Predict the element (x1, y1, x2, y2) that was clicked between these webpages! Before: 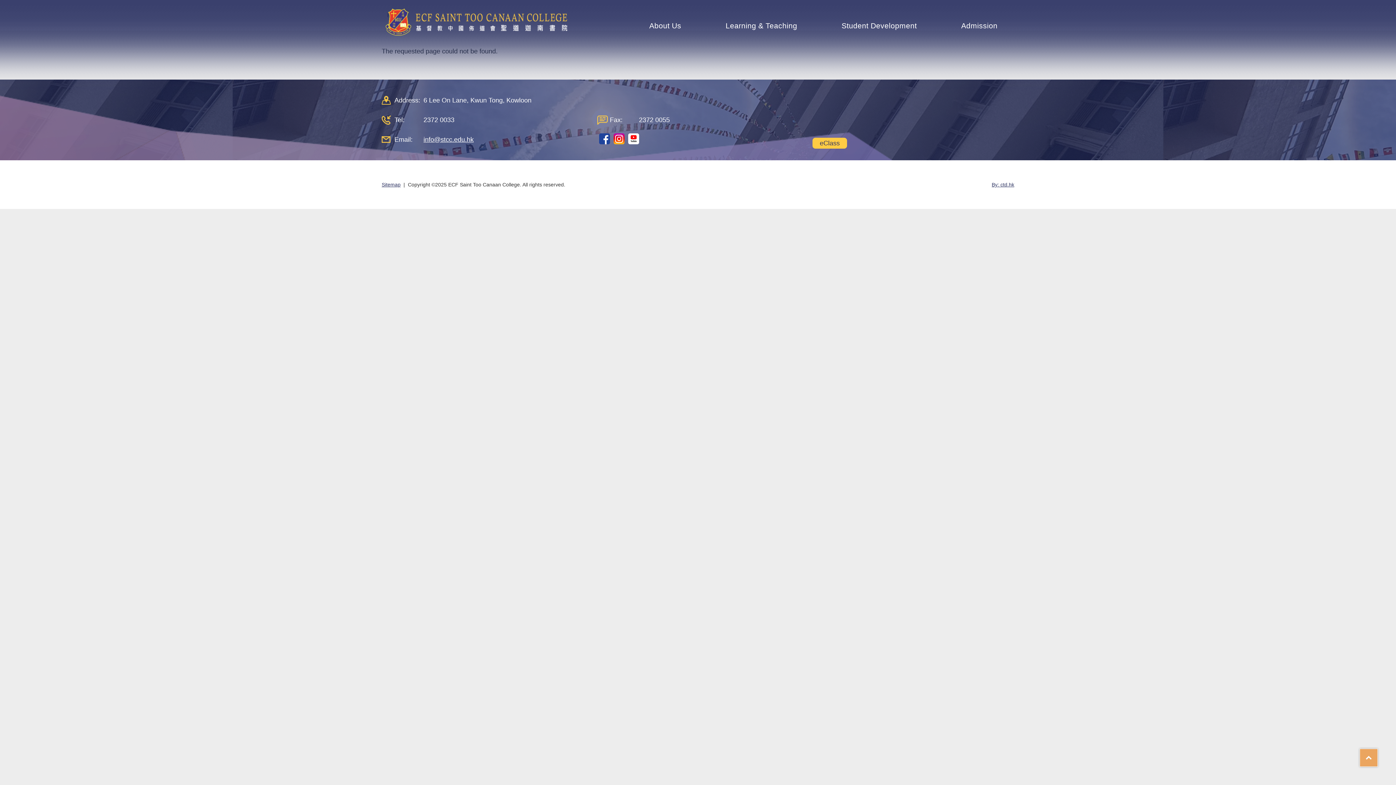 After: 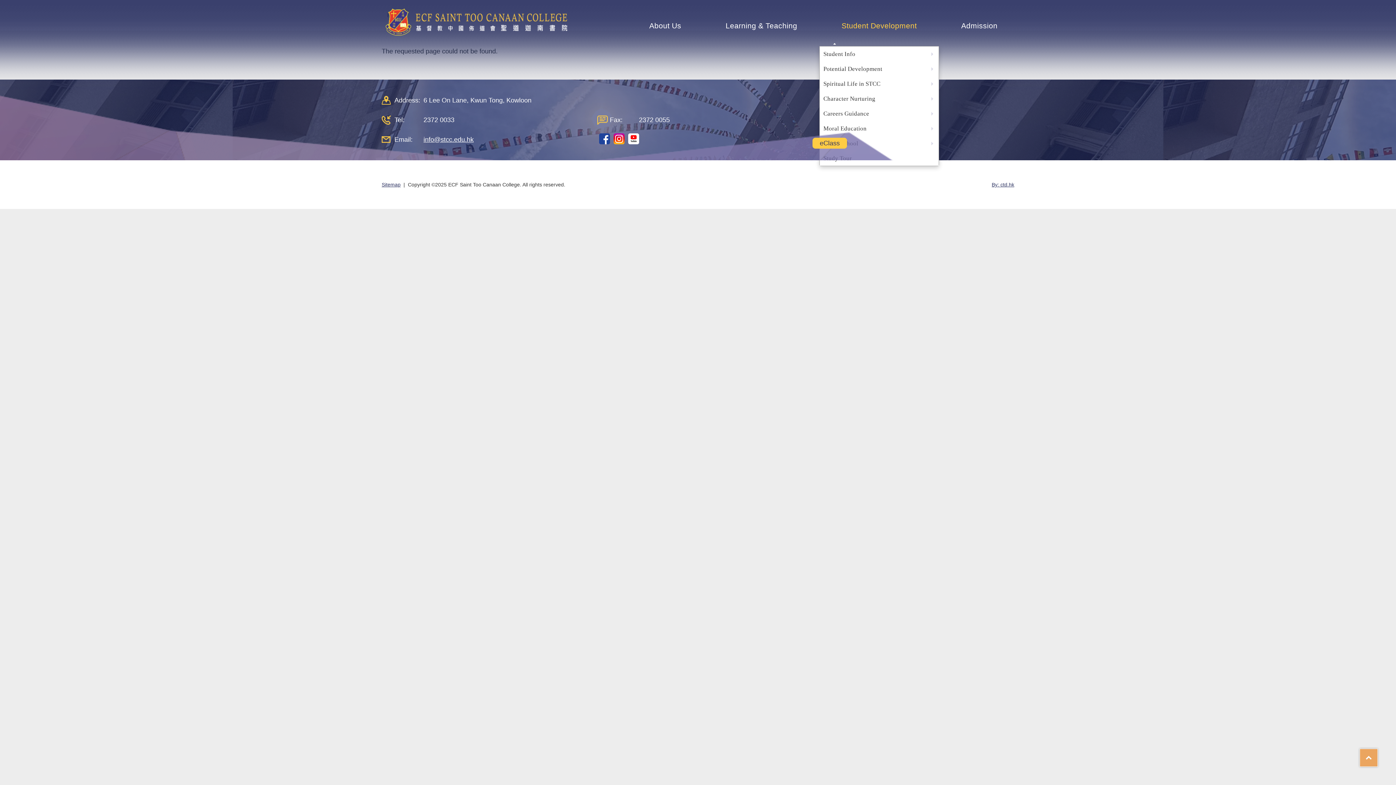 Action: bbox: (819, 10, 939, 40) label: Student Development